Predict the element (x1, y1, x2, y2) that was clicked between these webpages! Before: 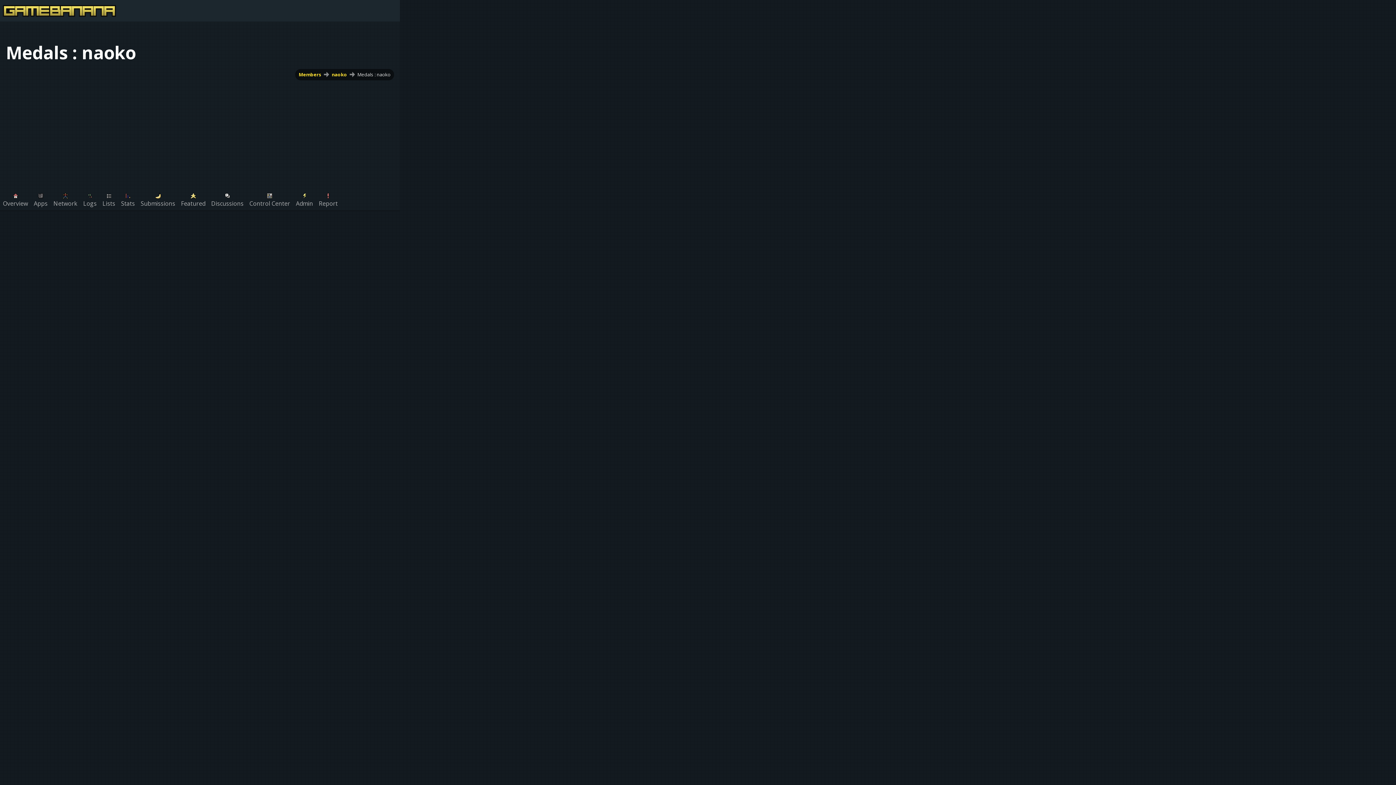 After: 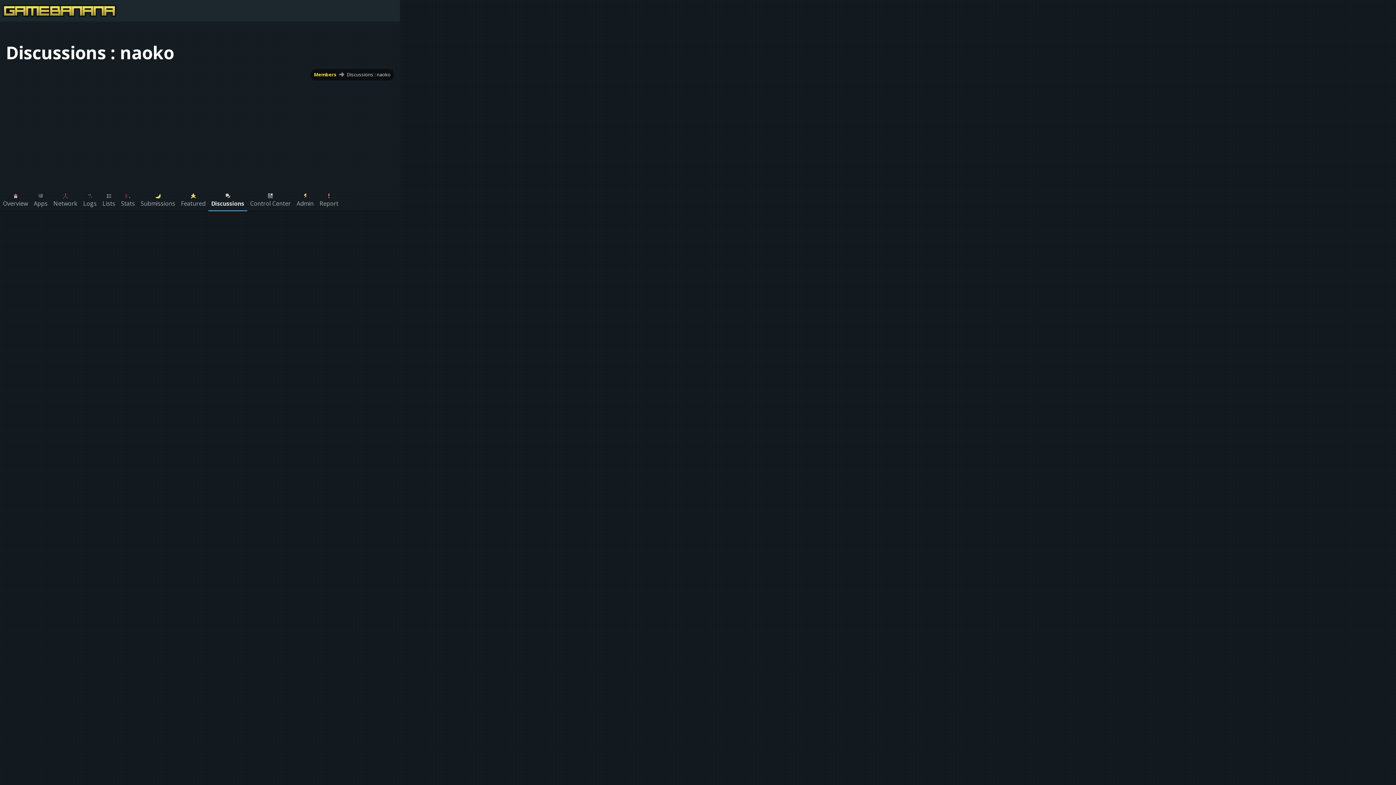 Action: label: Discussions bbox: (208, 188, 246, 210)